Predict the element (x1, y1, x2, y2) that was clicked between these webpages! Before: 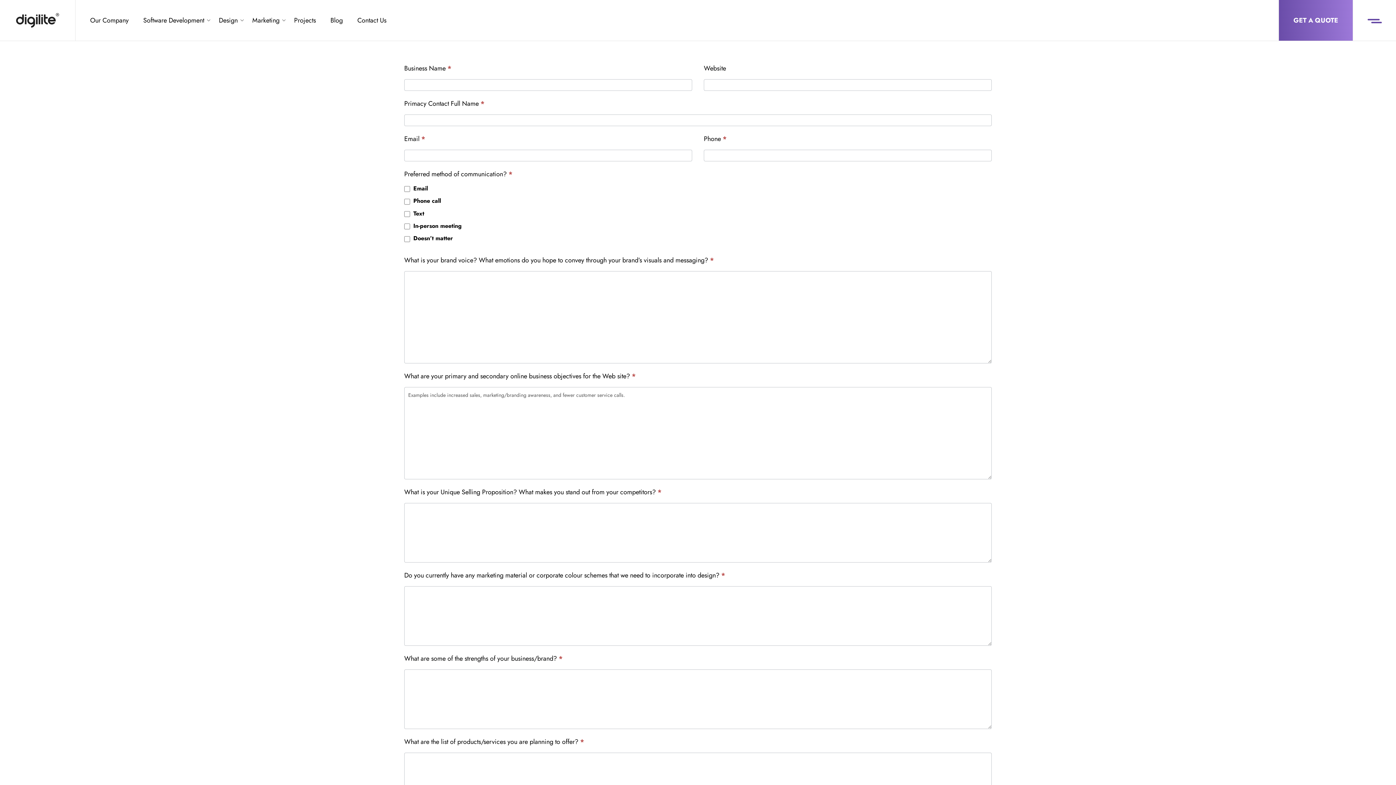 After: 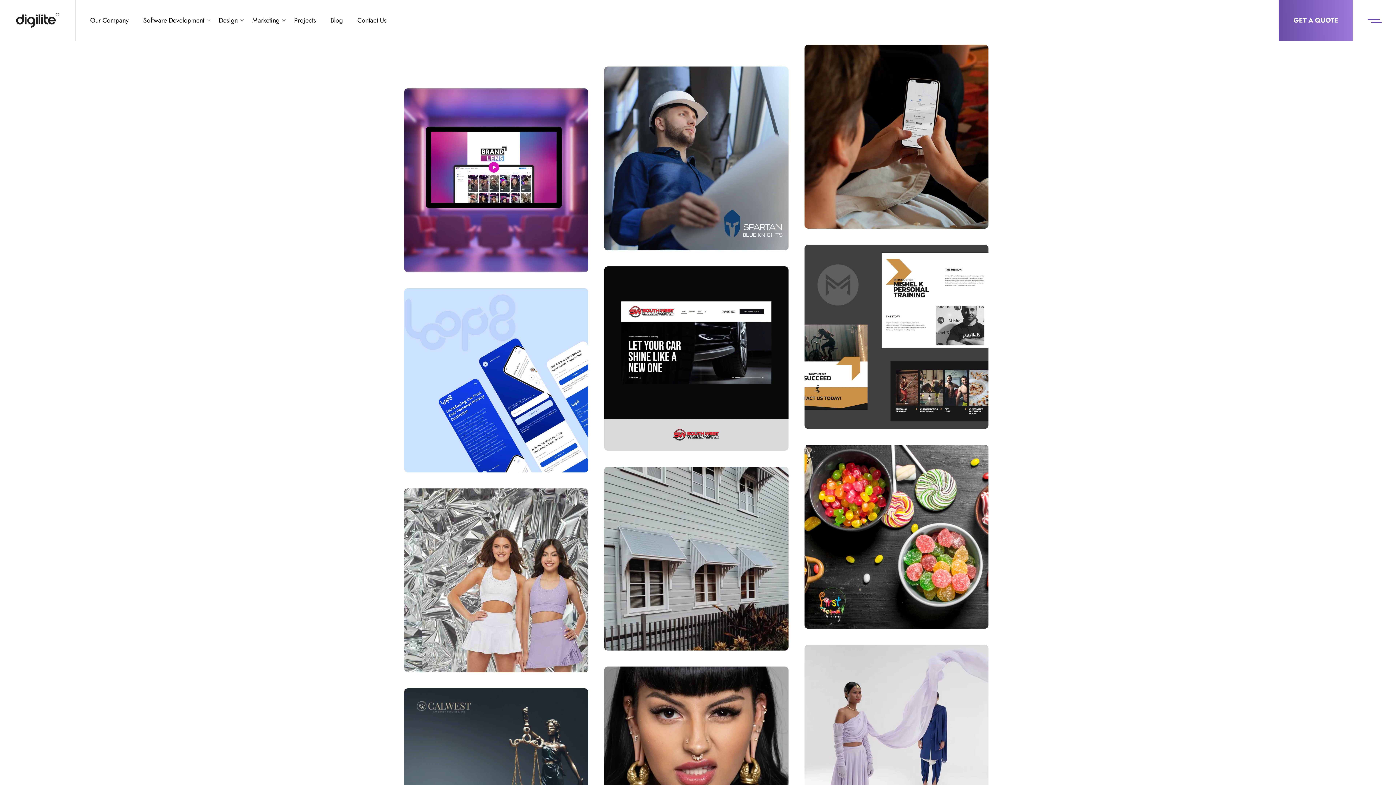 Action: bbox: (294, 13, 316, 27) label: Projects